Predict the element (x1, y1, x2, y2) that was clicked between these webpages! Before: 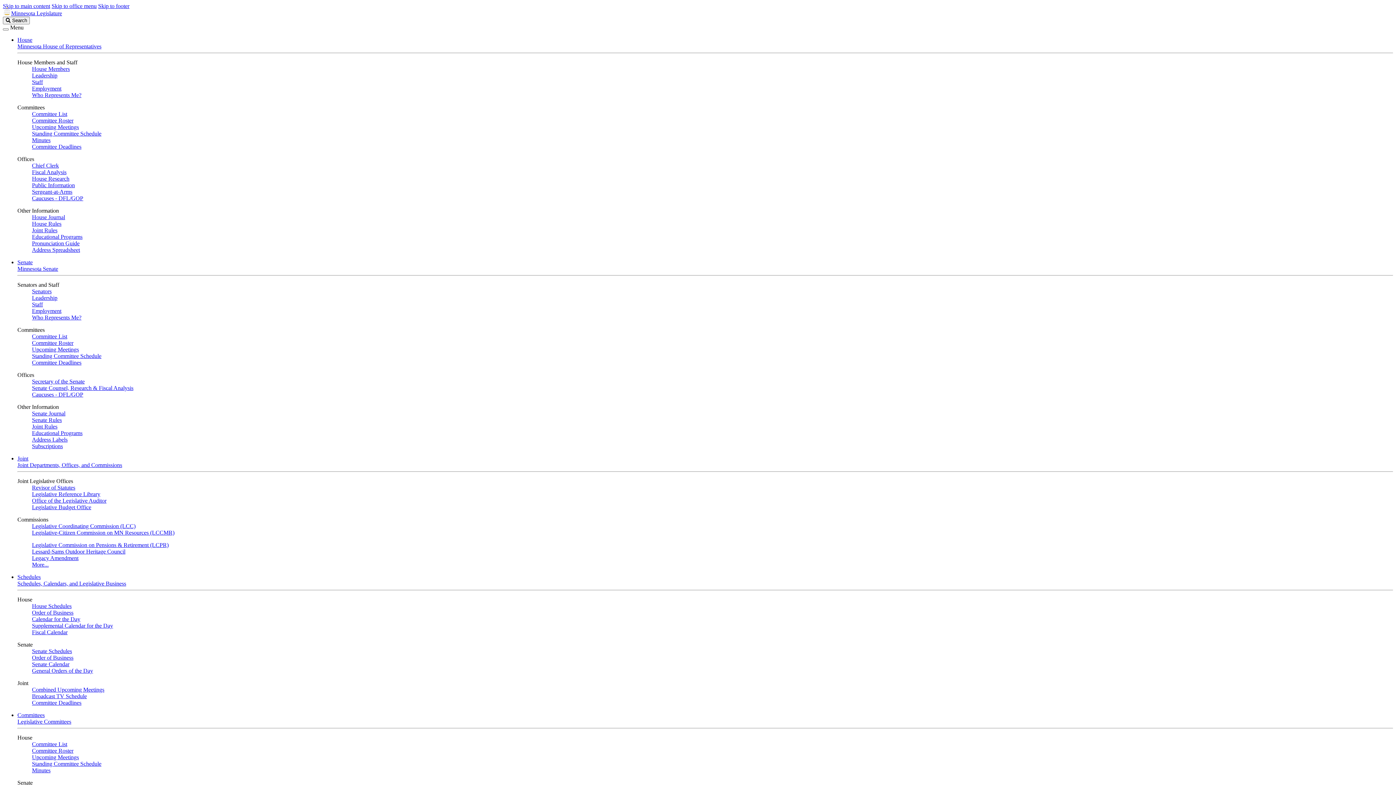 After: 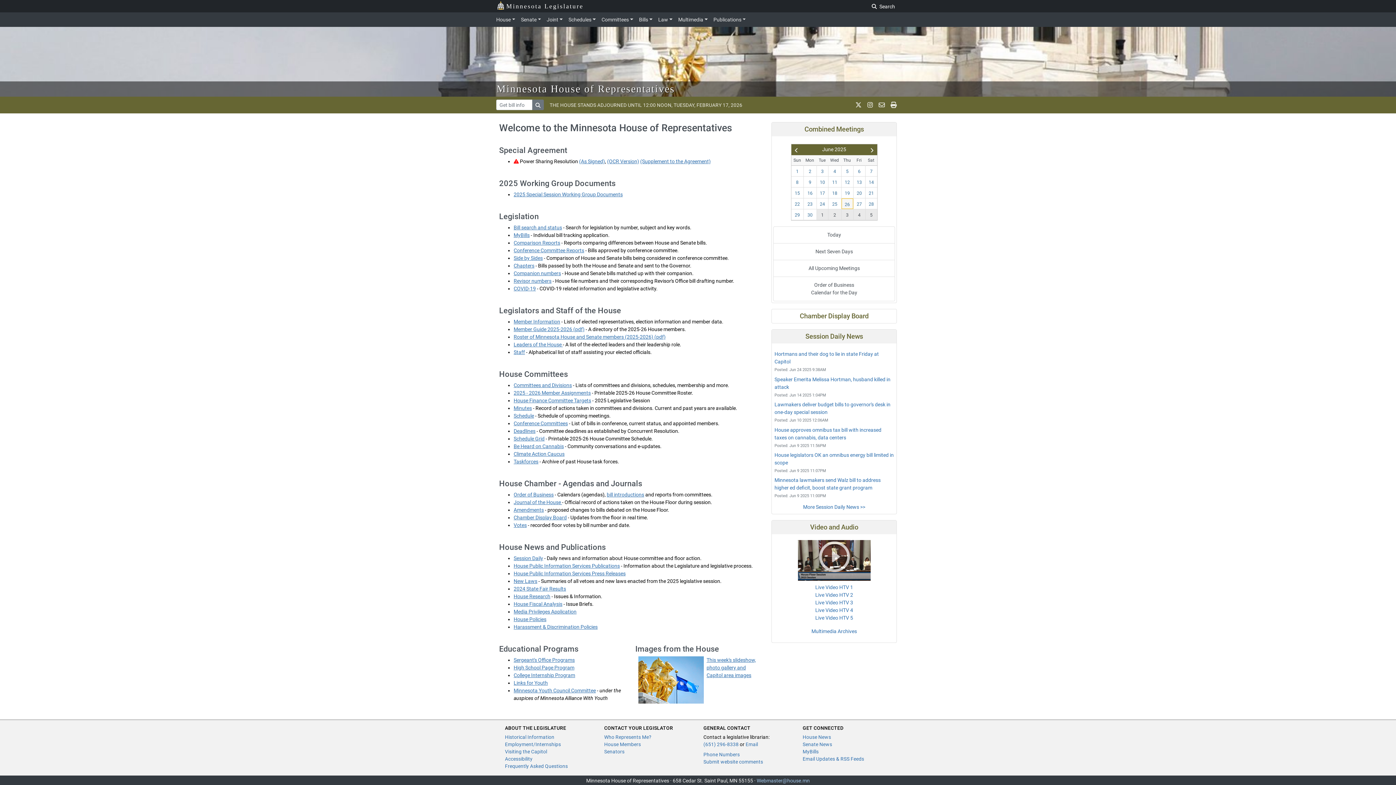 Action: label: Minnesota House of Representatives bbox: (17, 43, 101, 49)